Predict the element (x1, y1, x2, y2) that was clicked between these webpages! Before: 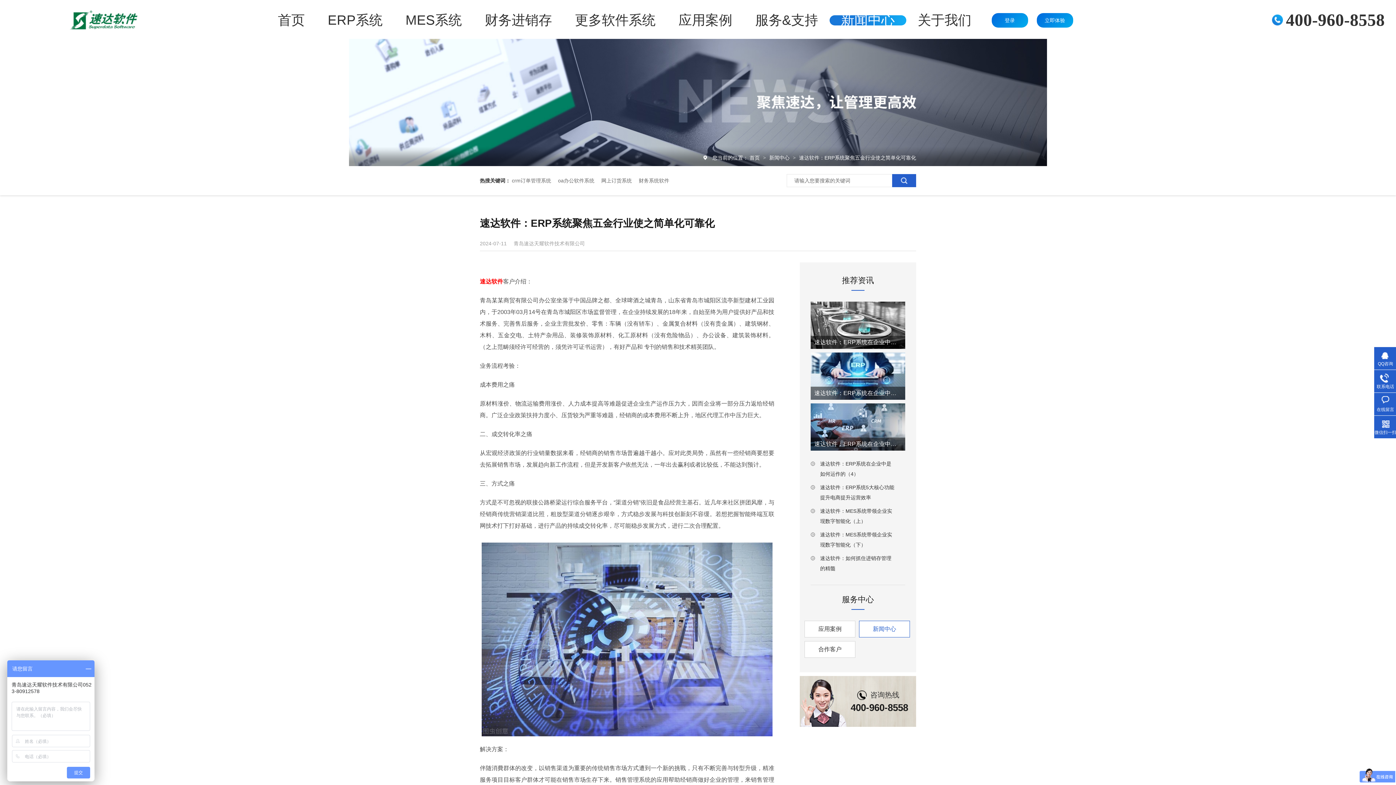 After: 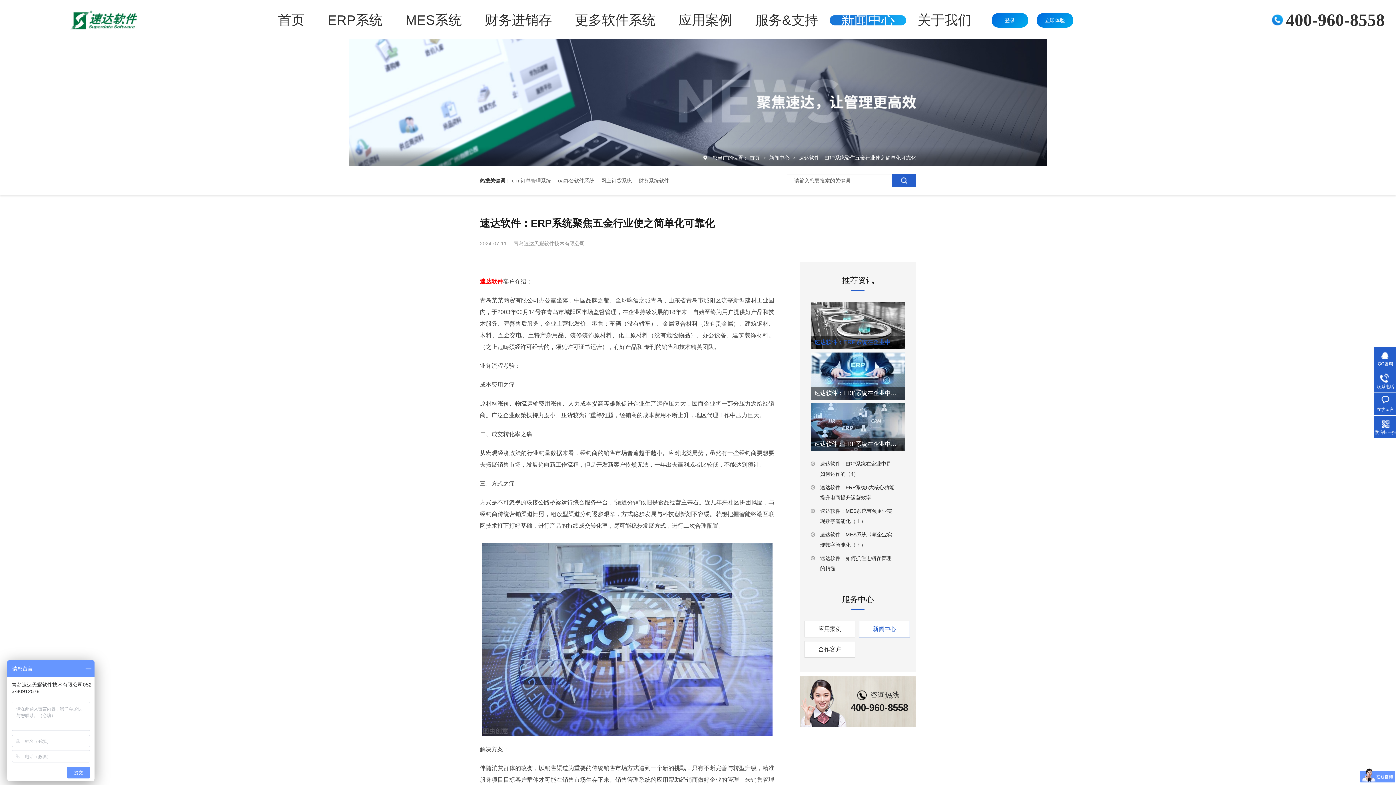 Action: label: 速达软件：ERP系统在企业中是如何运作的（1） bbox: (814, 336, 901, 349)